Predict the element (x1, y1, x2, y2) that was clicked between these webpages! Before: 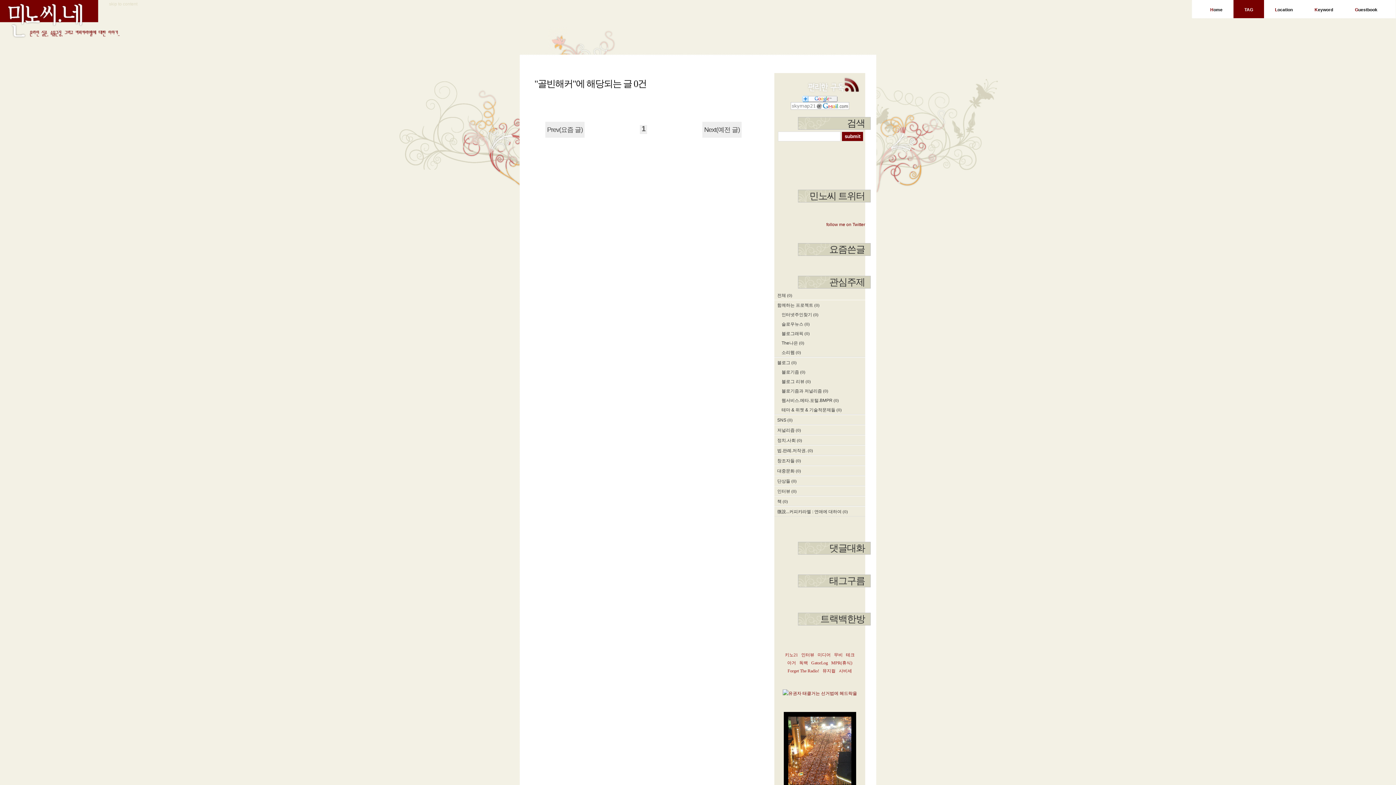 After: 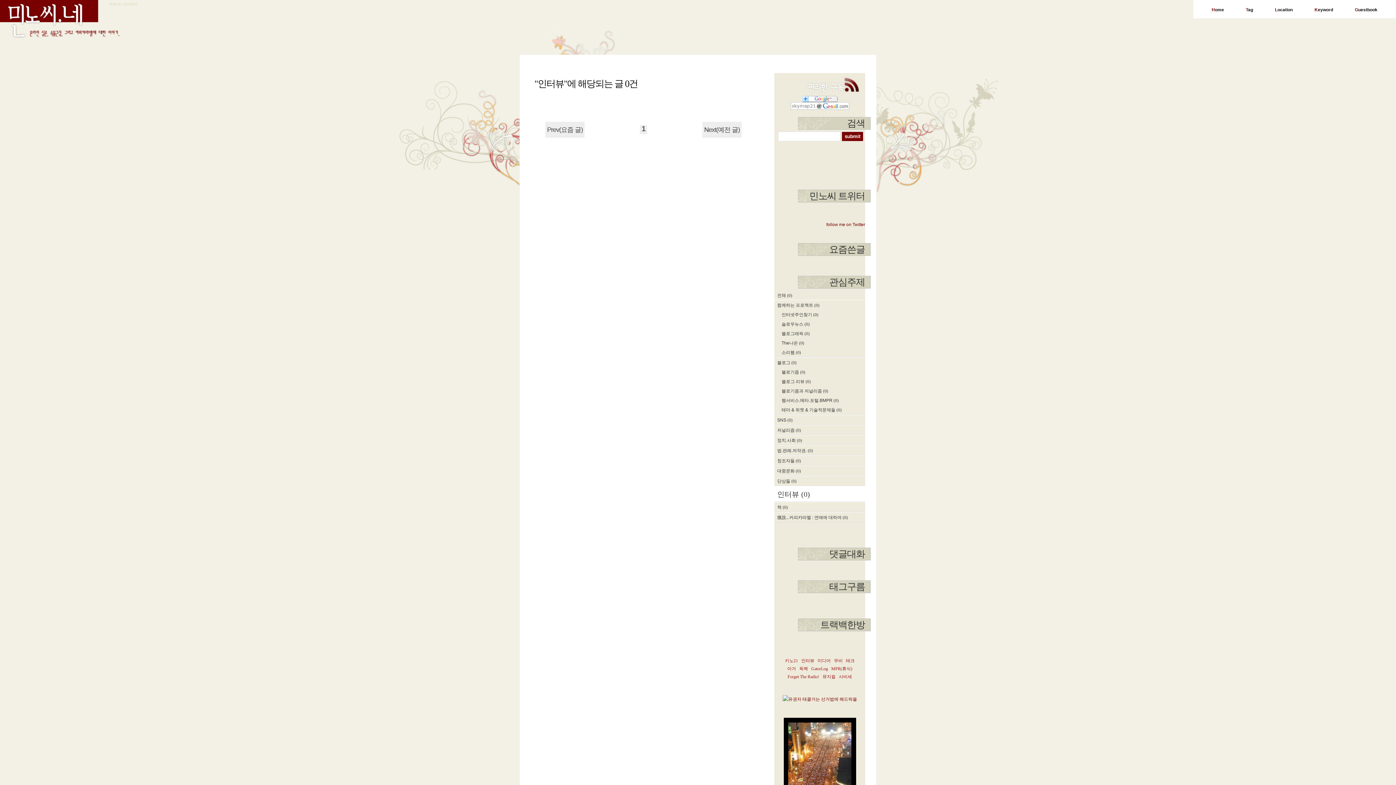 Action: label: 인터뷰 (0) bbox: (774, 486, 865, 496)